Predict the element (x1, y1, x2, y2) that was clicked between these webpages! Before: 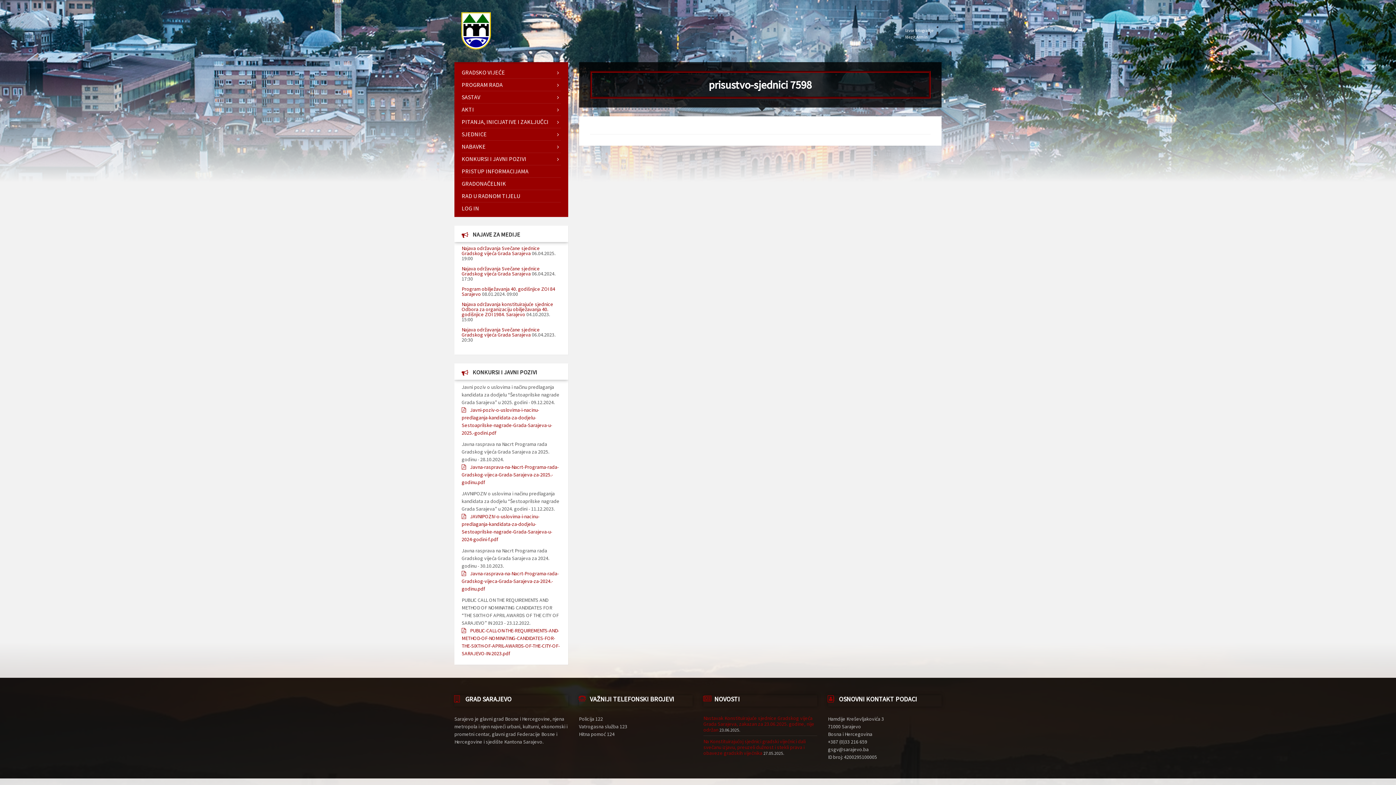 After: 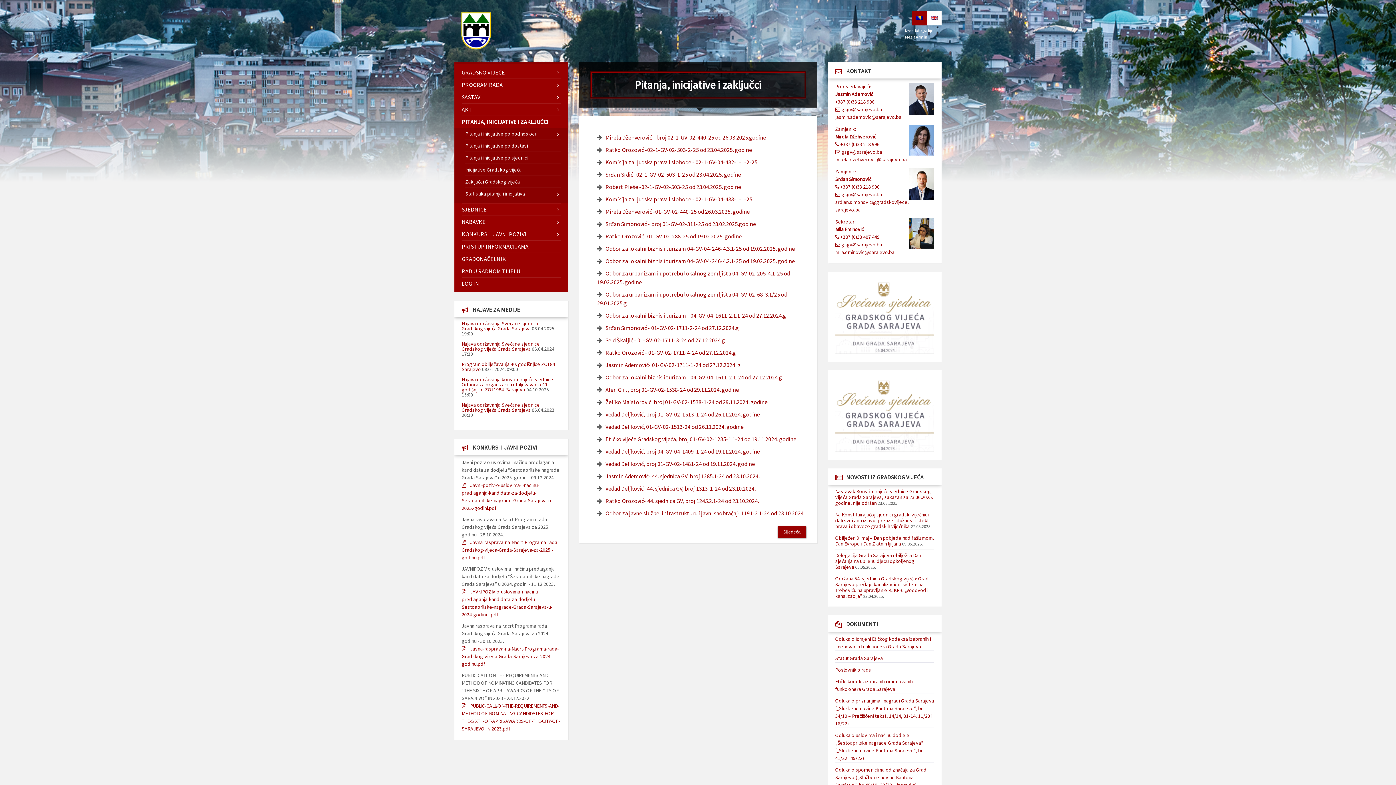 Action: bbox: (461, 115, 560, 127) label: PITANJA, INICIJATIVE I ZAKLJUČCI